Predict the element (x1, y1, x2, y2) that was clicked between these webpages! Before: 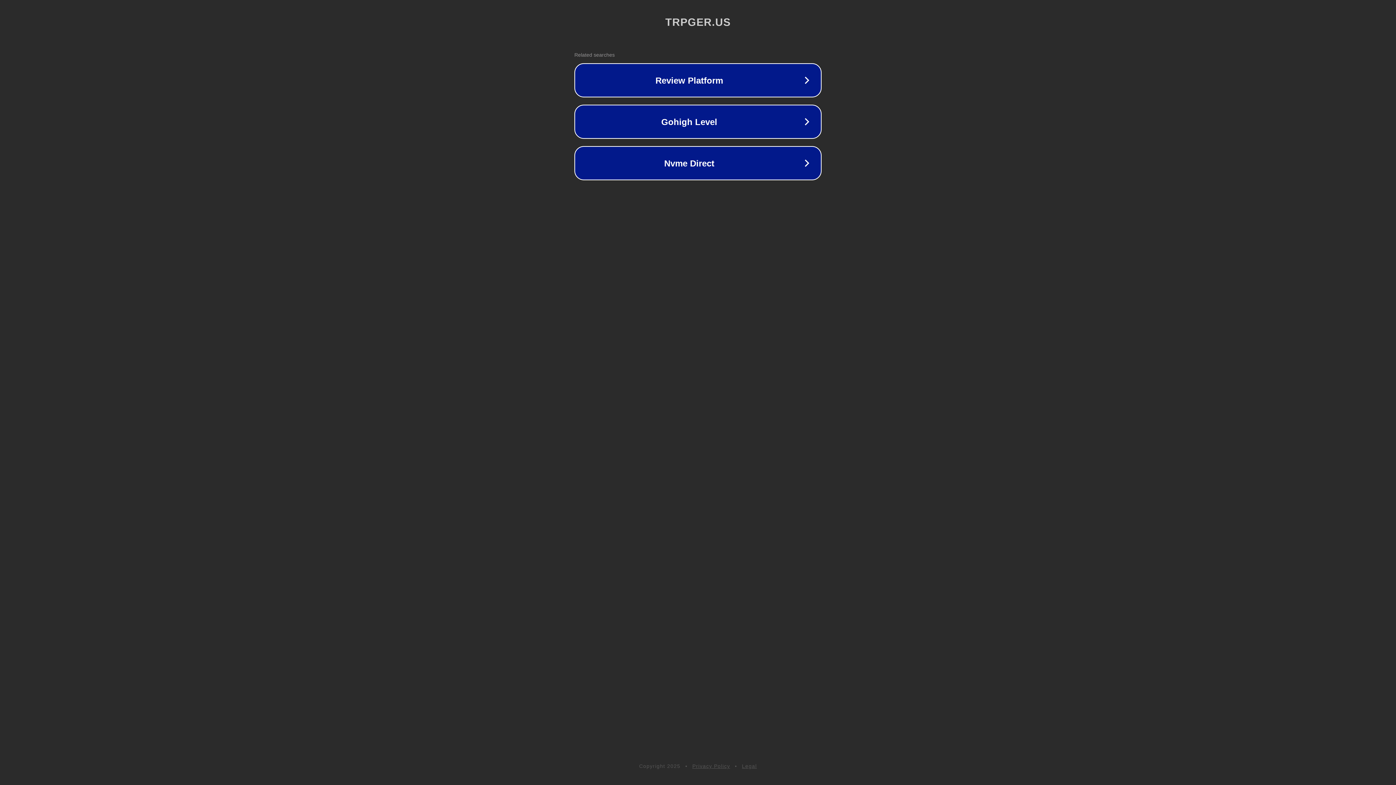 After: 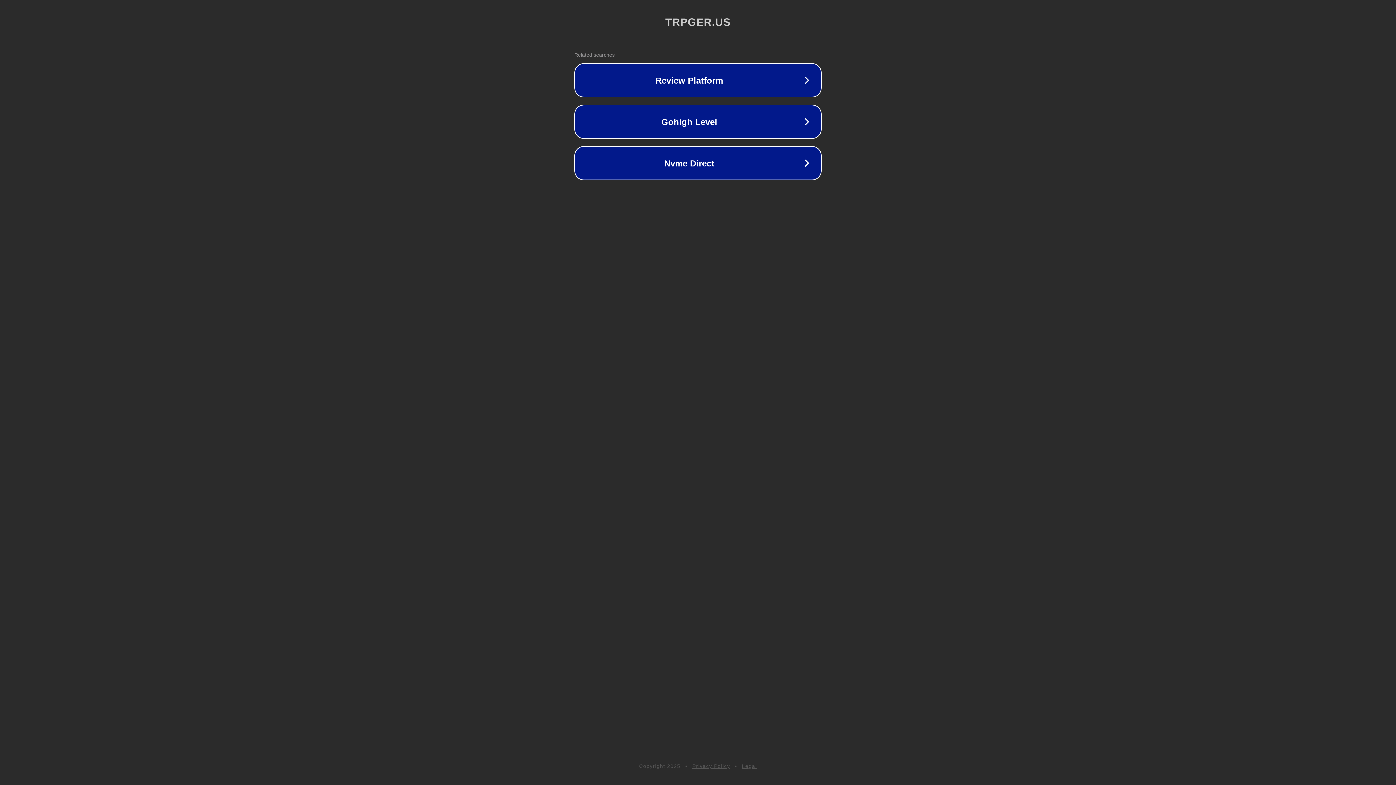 Action: label: Privacy Policy bbox: (692, 763, 730, 769)